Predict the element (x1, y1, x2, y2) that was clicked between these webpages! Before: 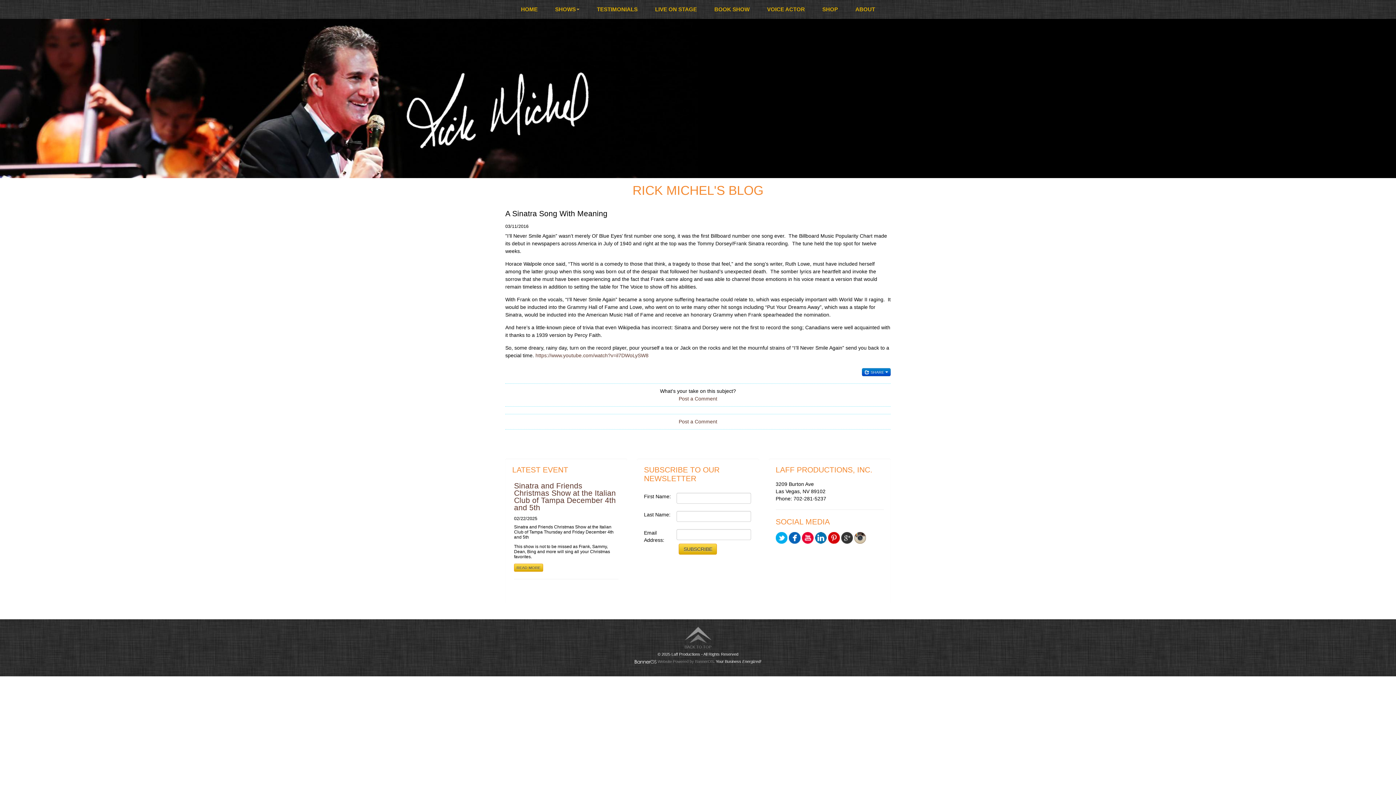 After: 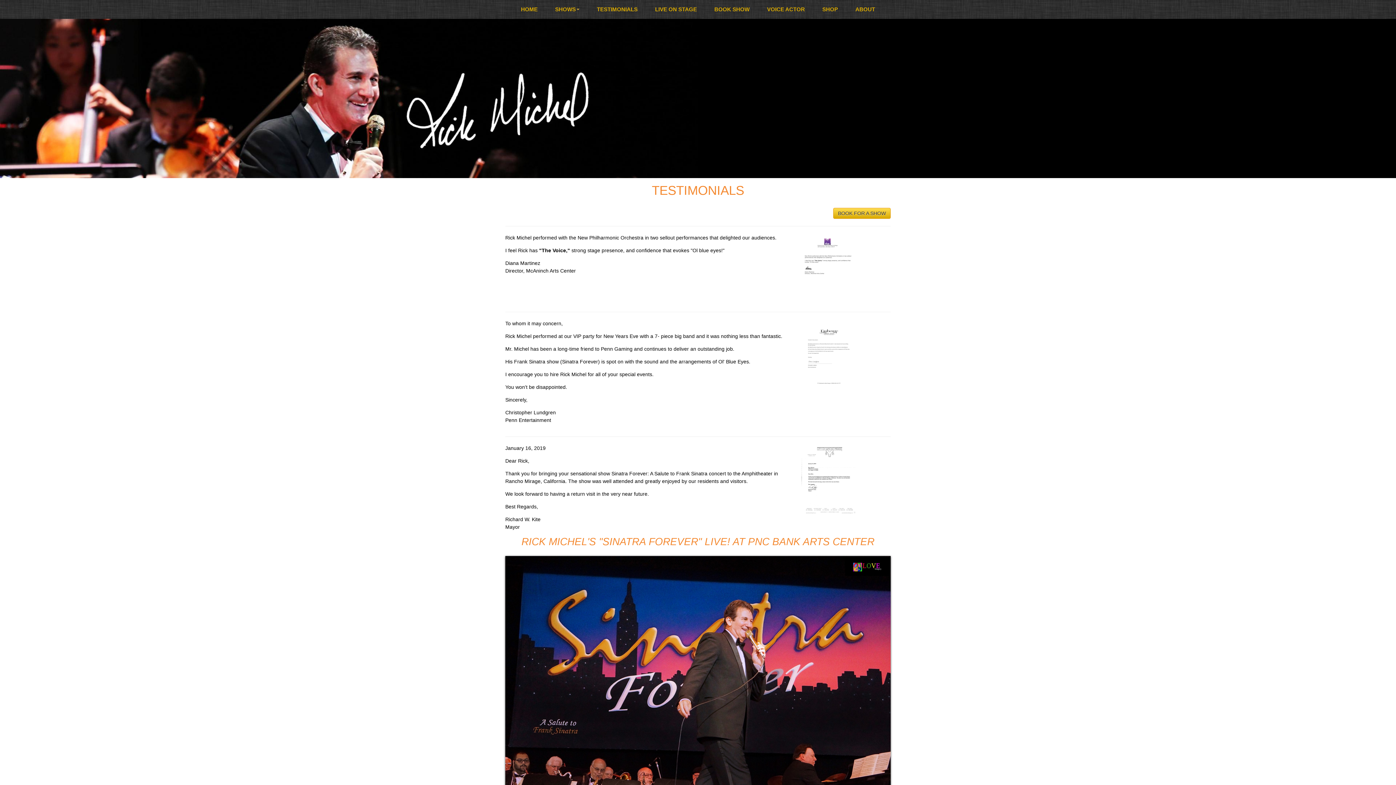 Action: label: TESTIMONIALS bbox: (588, 0, 646, 18)